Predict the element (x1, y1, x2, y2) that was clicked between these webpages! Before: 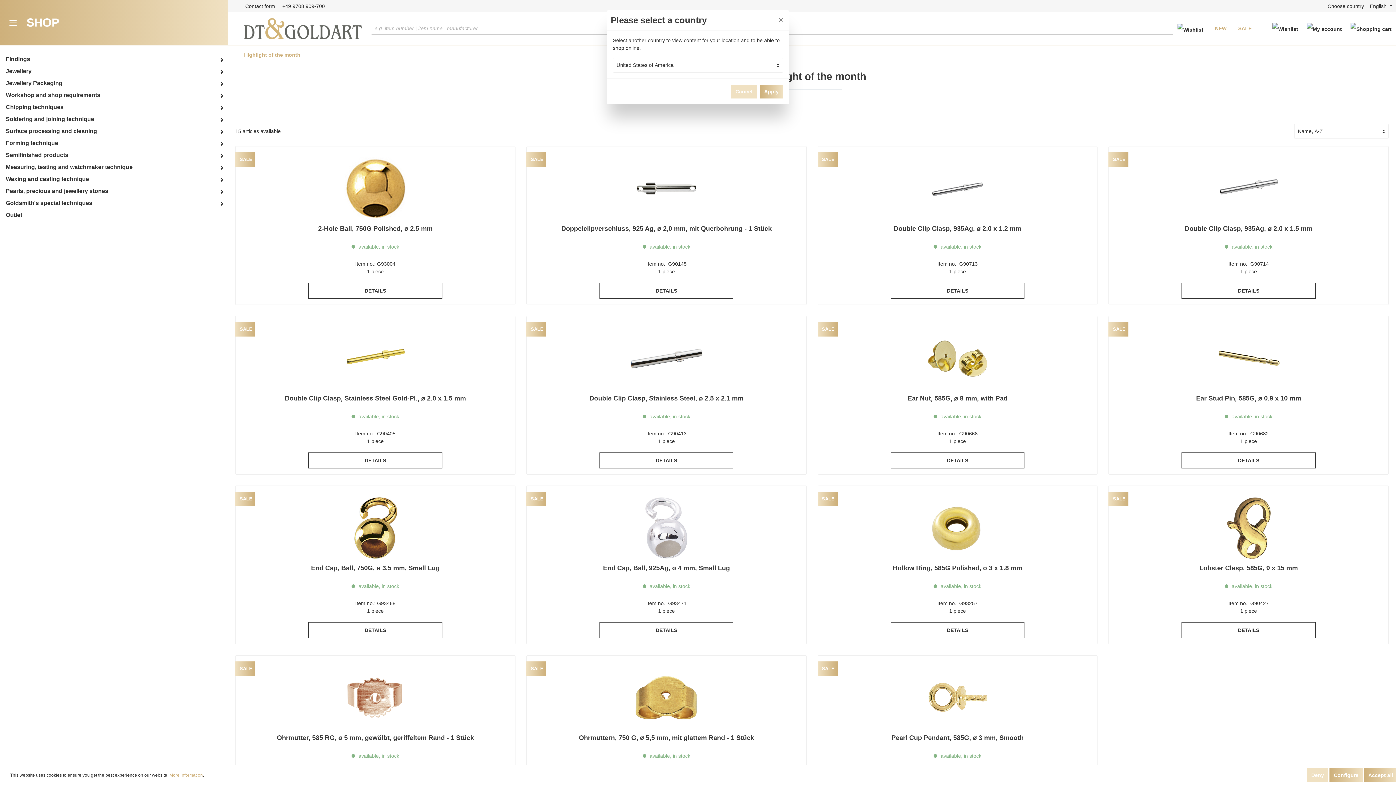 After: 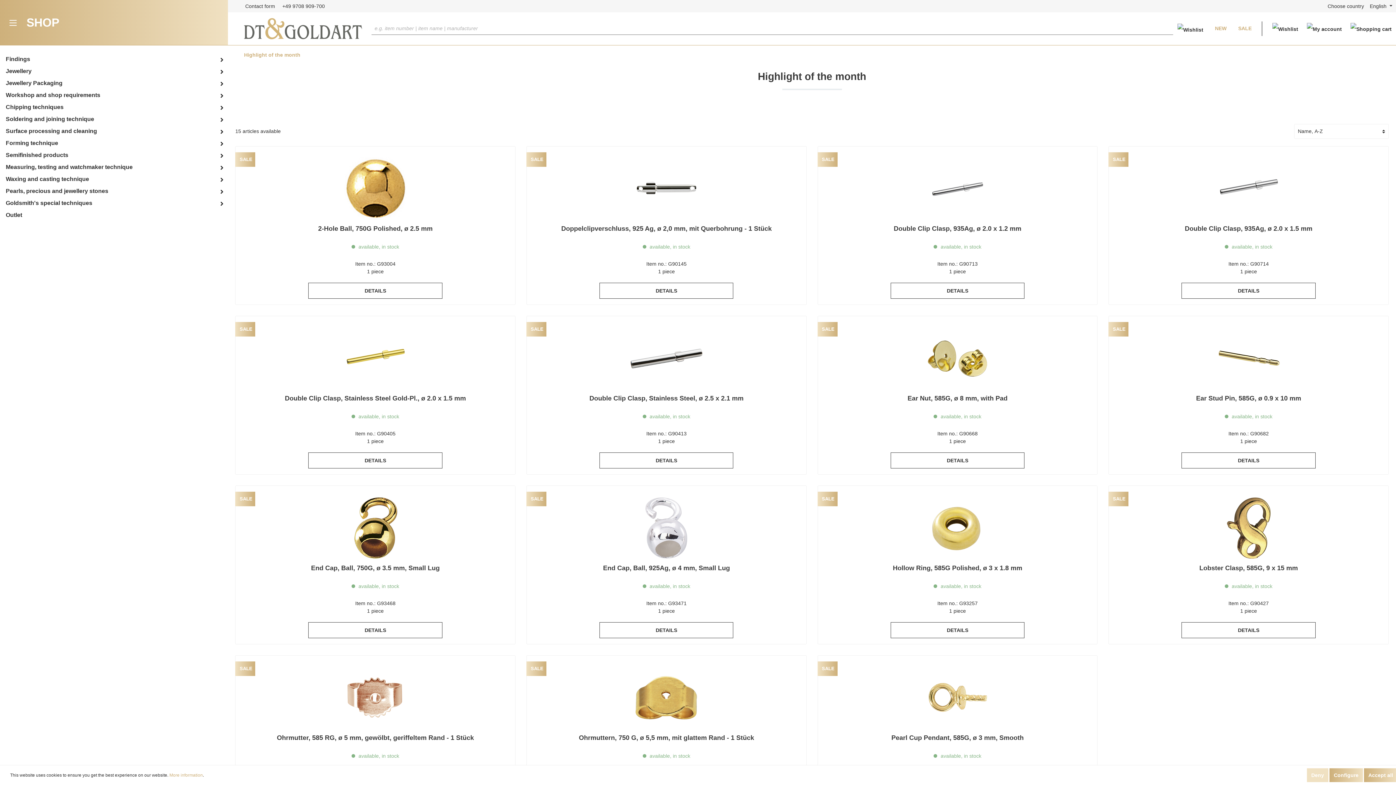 Action: label: Cancel bbox: (731, 84, 757, 98)